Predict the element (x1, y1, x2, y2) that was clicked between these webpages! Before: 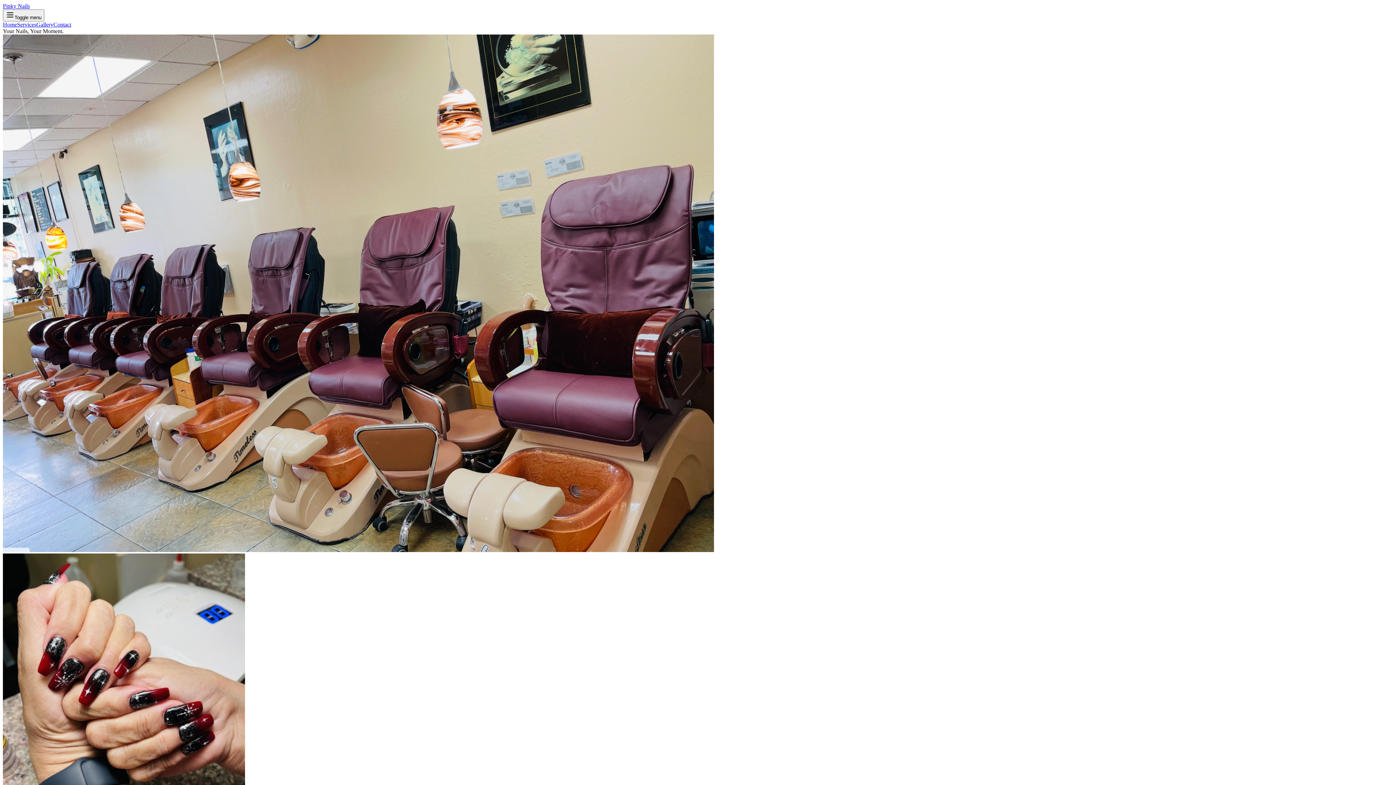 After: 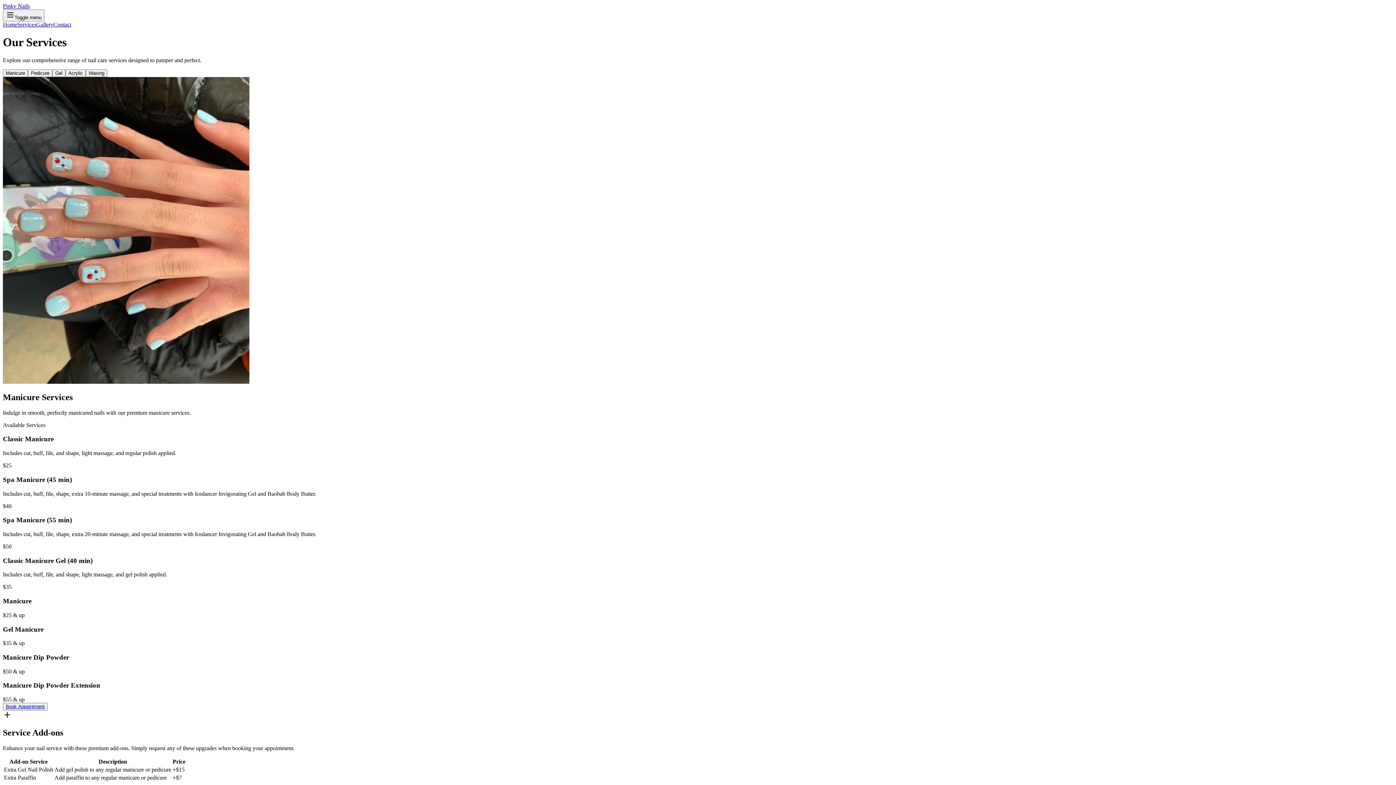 Action: label: Services bbox: (17, 21, 36, 27)